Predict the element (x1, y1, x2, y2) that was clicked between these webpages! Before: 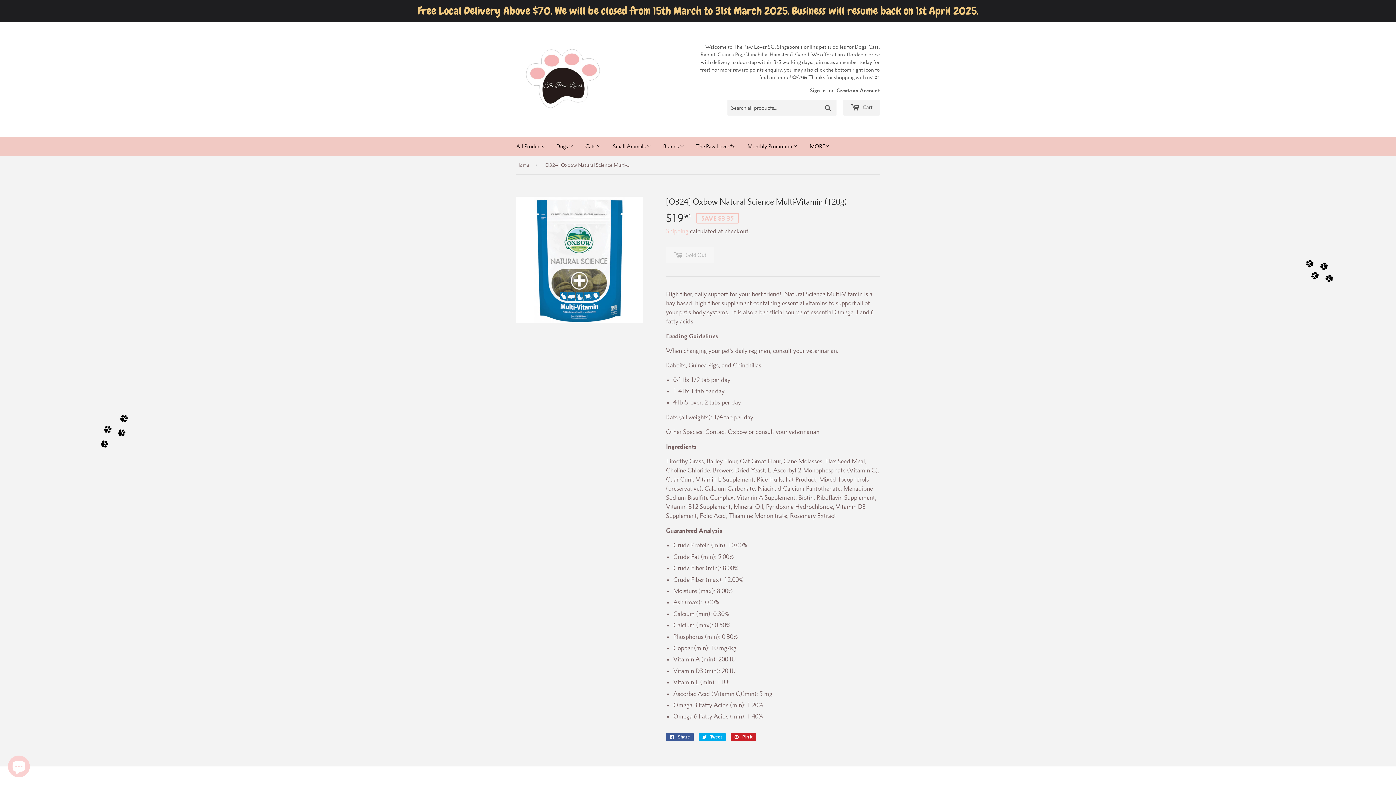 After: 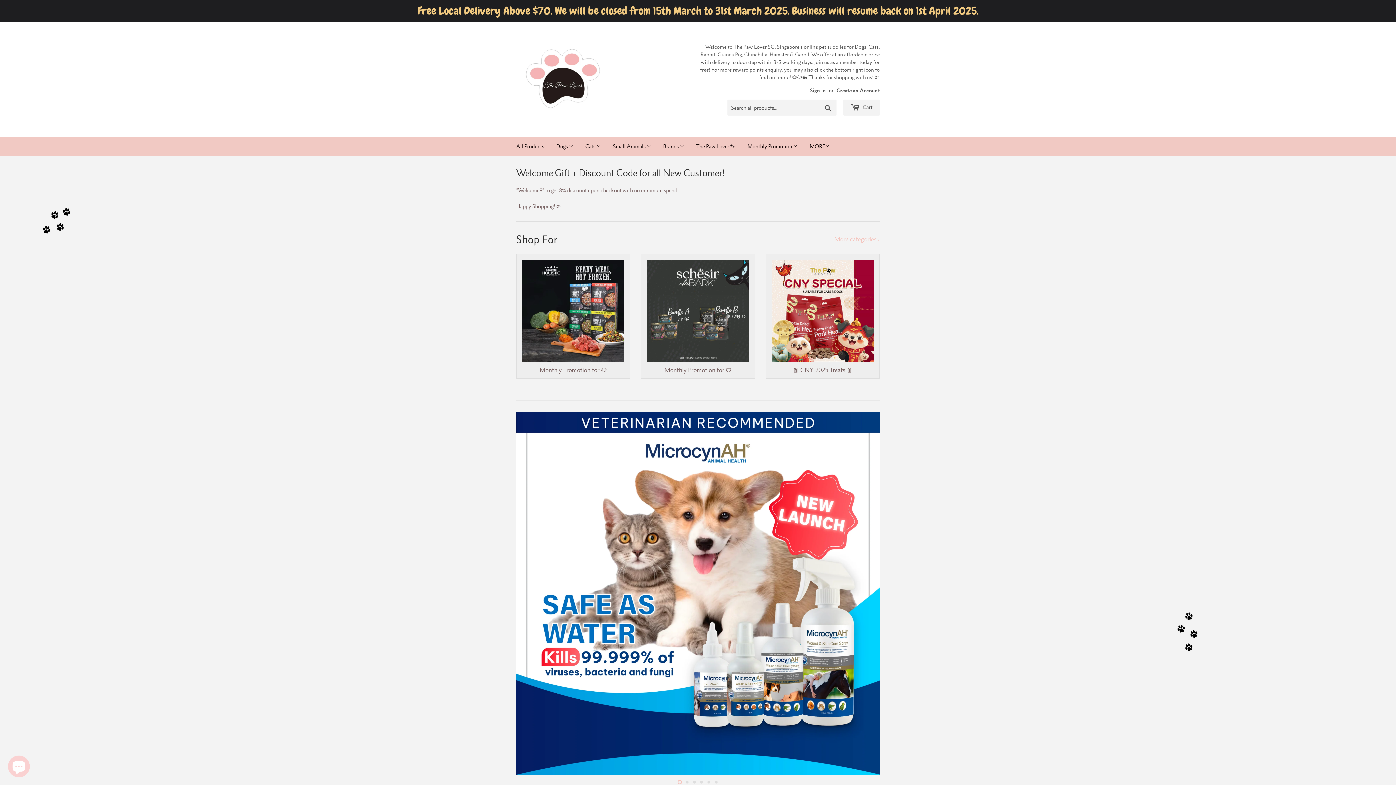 Action: bbox: (516, 156, 532, 174) label: Home